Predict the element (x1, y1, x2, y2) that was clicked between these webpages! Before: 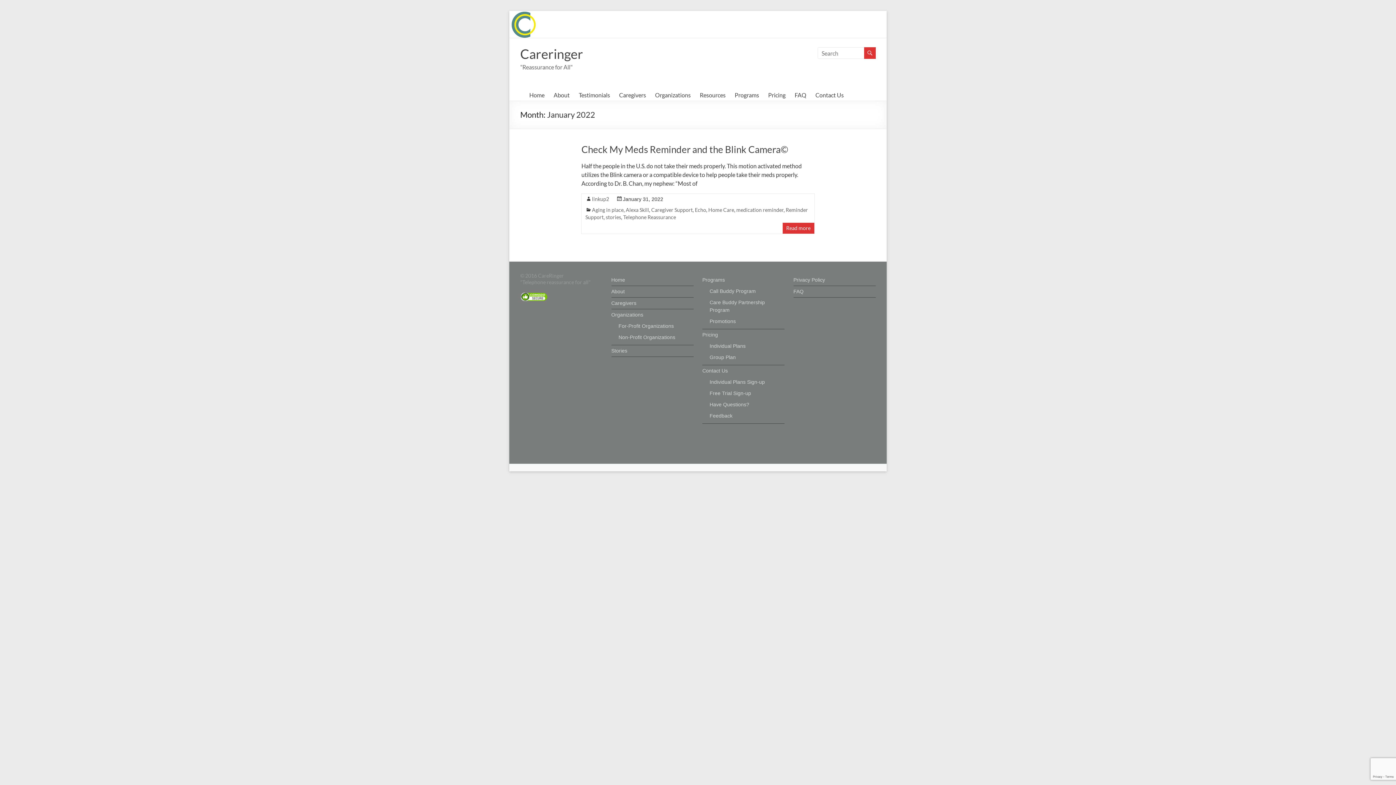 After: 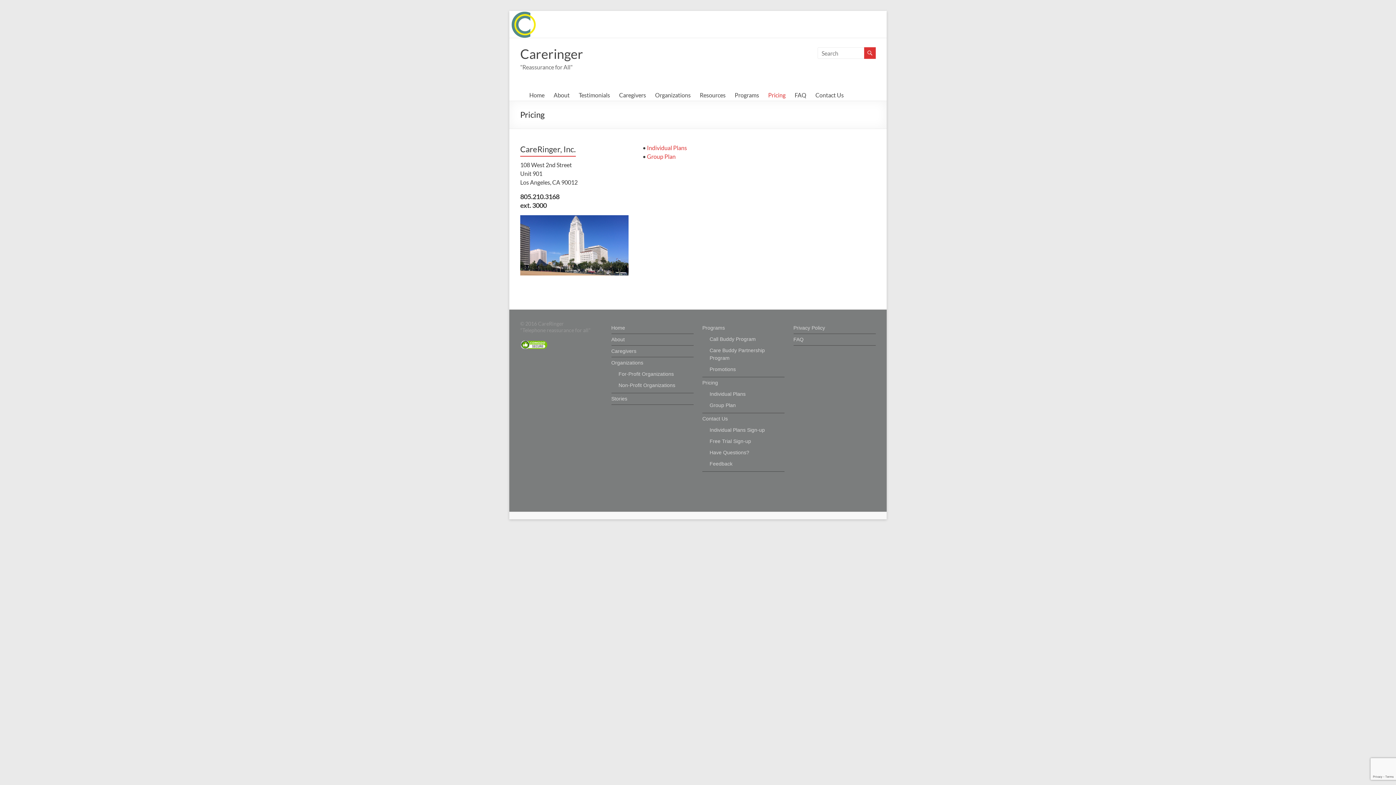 Action: bbox: (702, 332, 718, 337) label: Pricing